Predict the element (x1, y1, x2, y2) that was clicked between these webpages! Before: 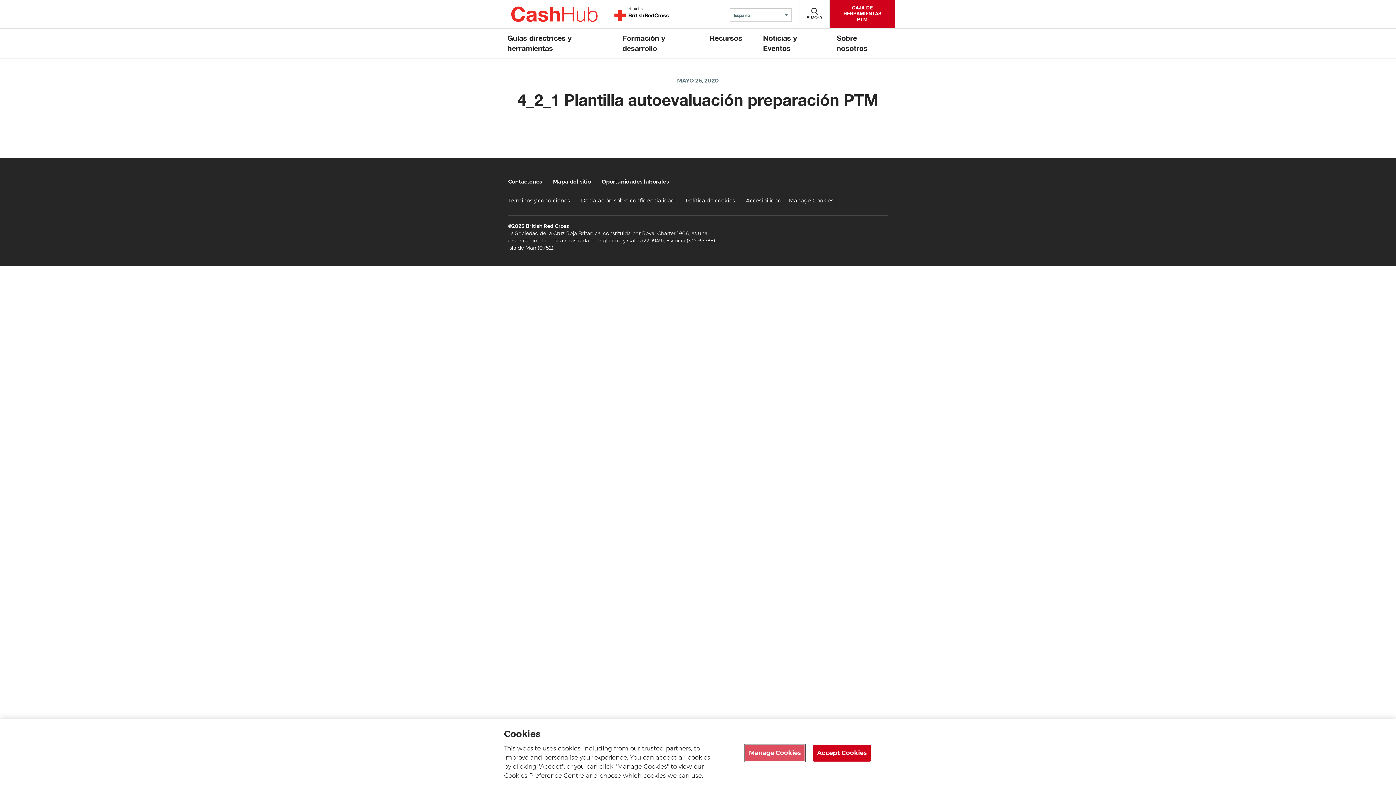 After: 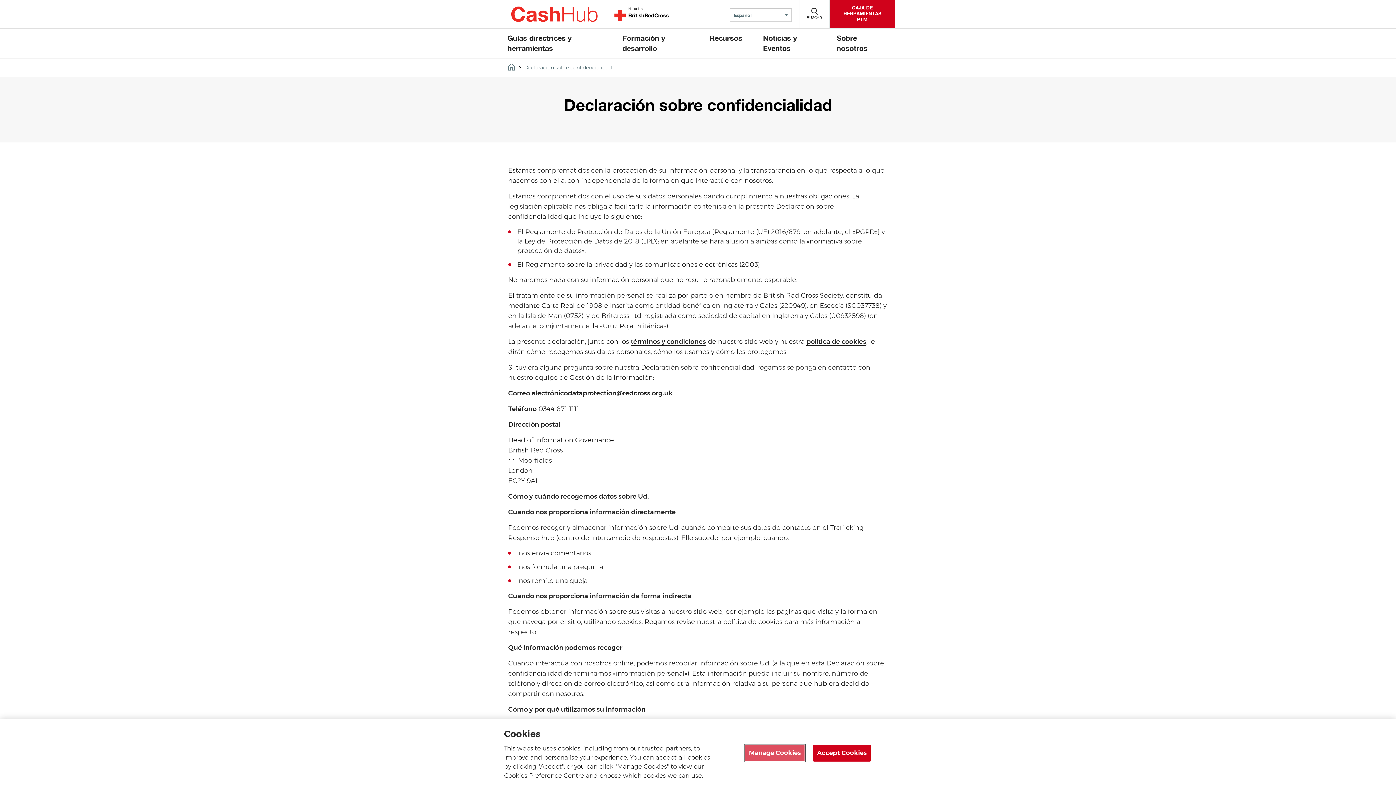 Action: bbox: (581, 198, 674, 204) label: Declaración sobre confidencialidad